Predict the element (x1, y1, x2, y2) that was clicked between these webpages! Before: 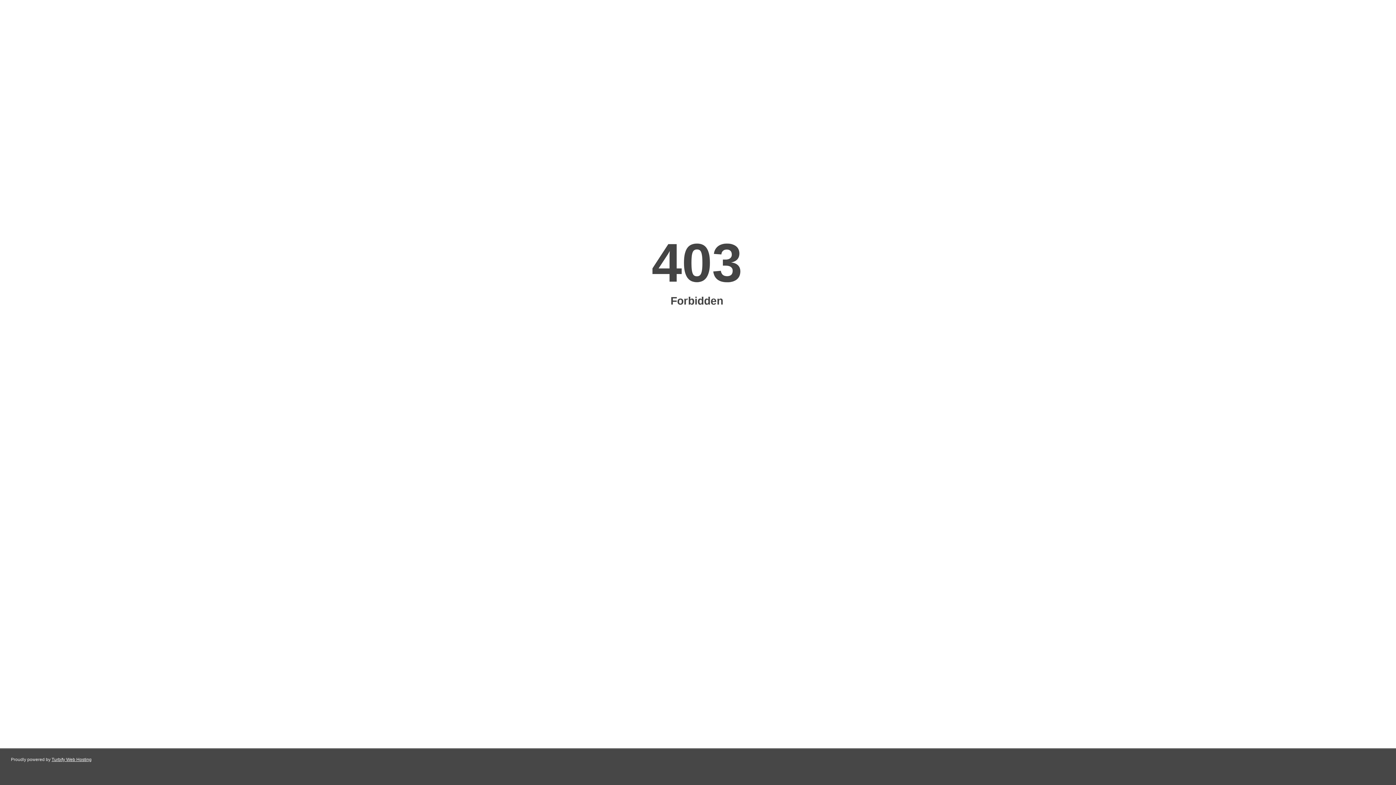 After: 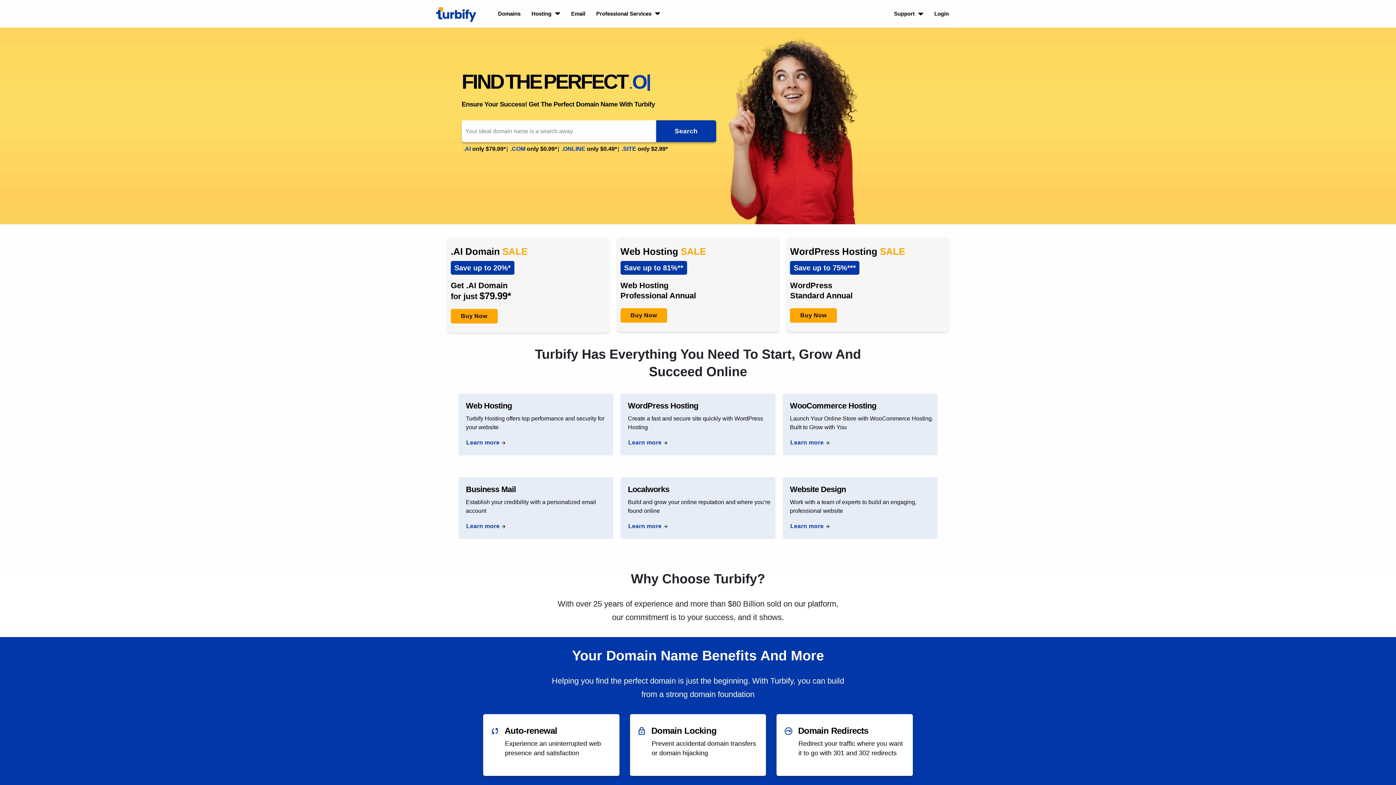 Action: bbox: (51, 757, 91, 762) label: Turbify Web Hosting